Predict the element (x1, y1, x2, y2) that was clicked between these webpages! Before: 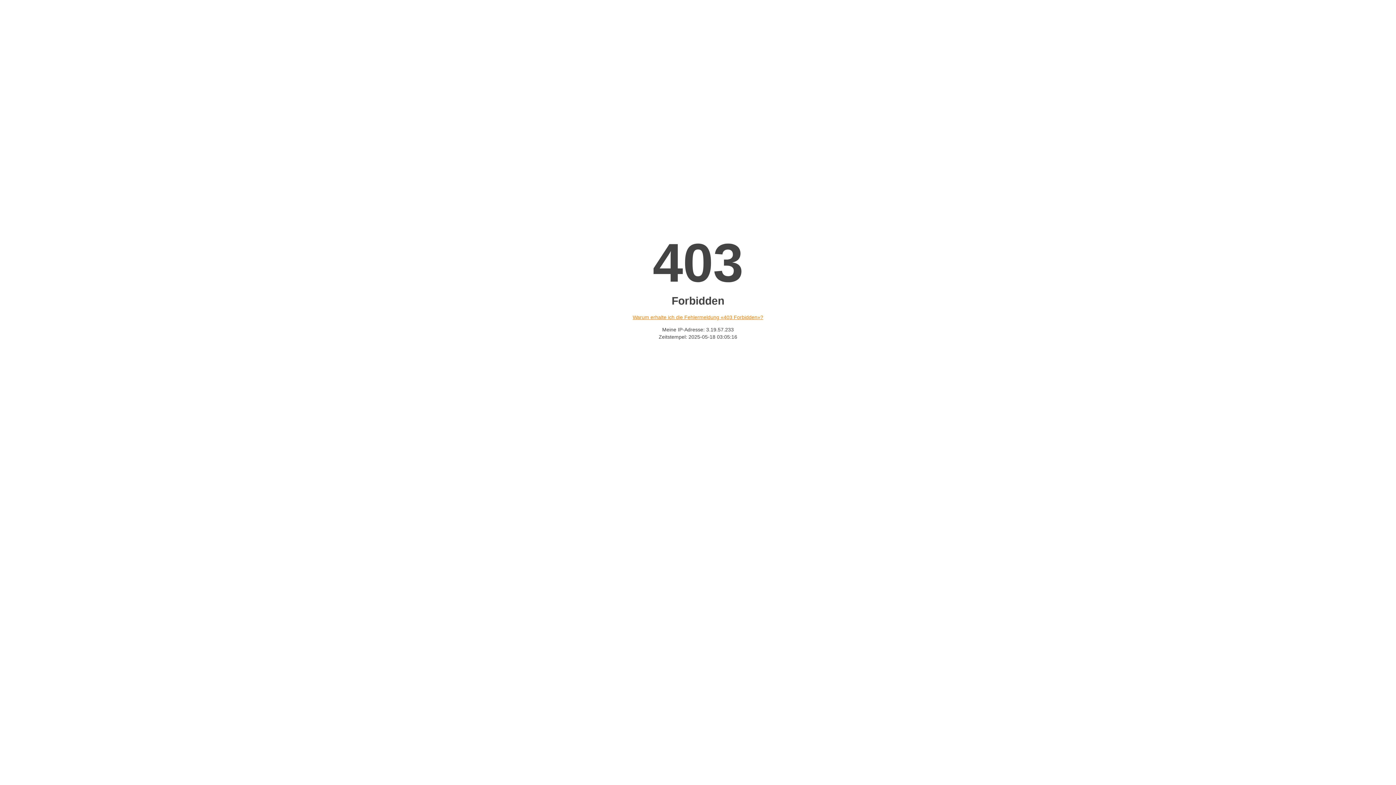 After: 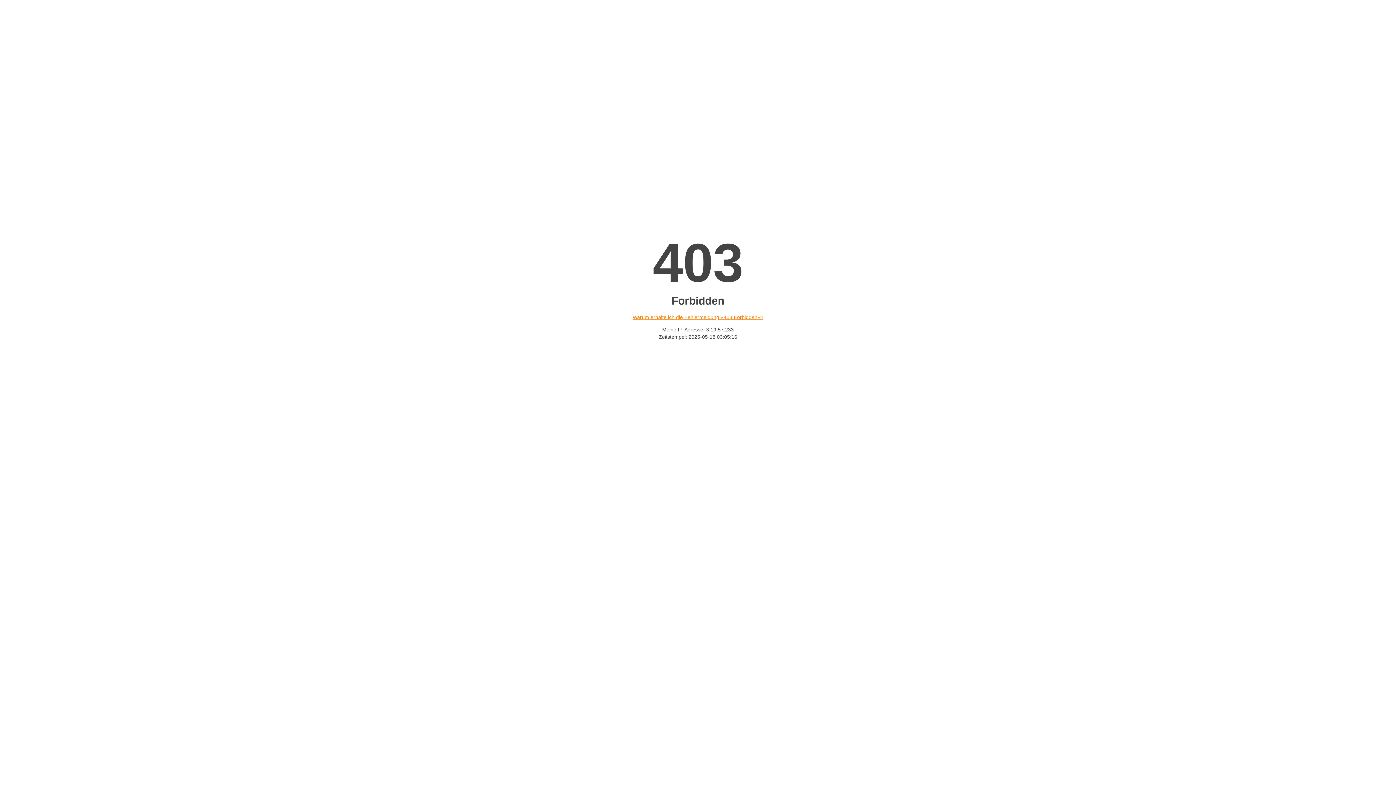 Action: label: Warum erhalte ich die Fehlermeldung «403 Forbidden»? bbox: (632, 314, 763, 320)